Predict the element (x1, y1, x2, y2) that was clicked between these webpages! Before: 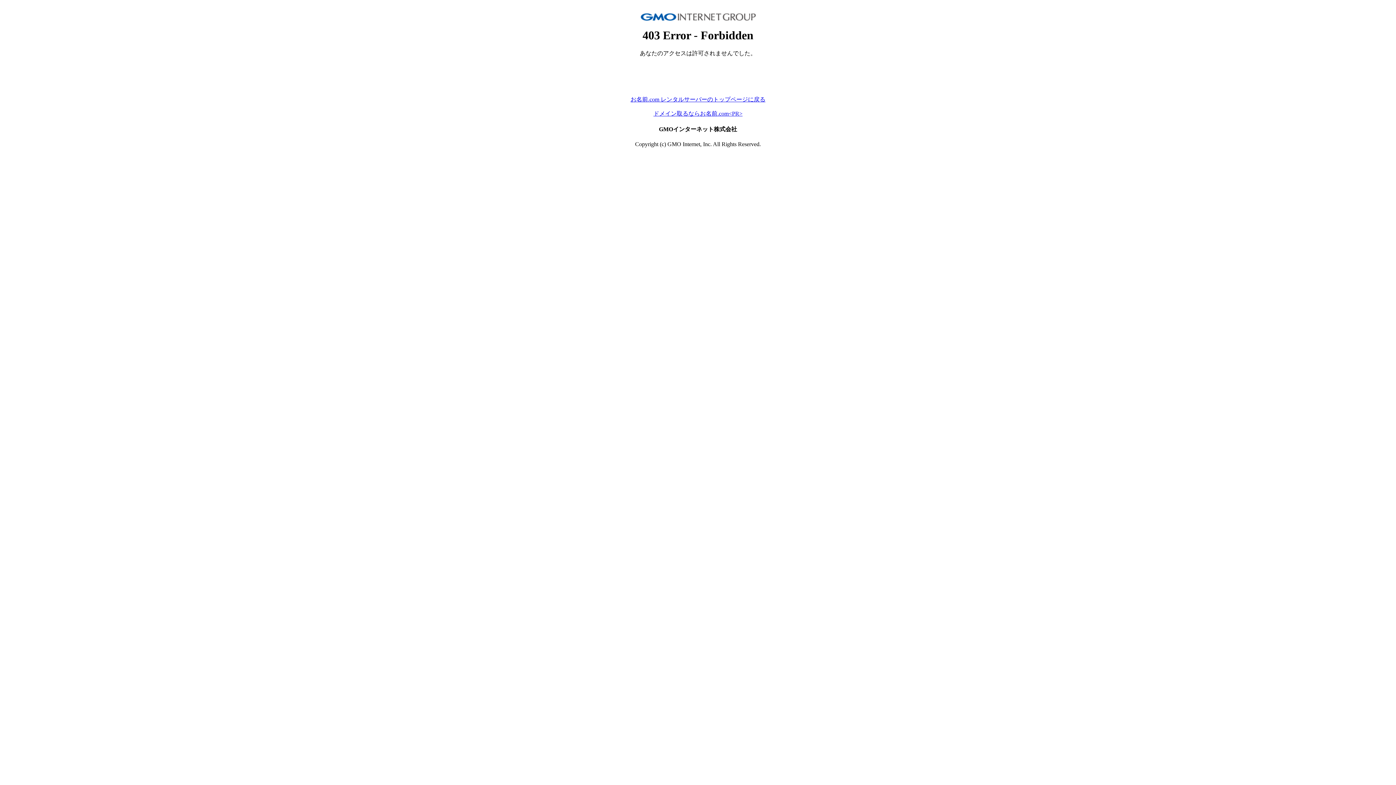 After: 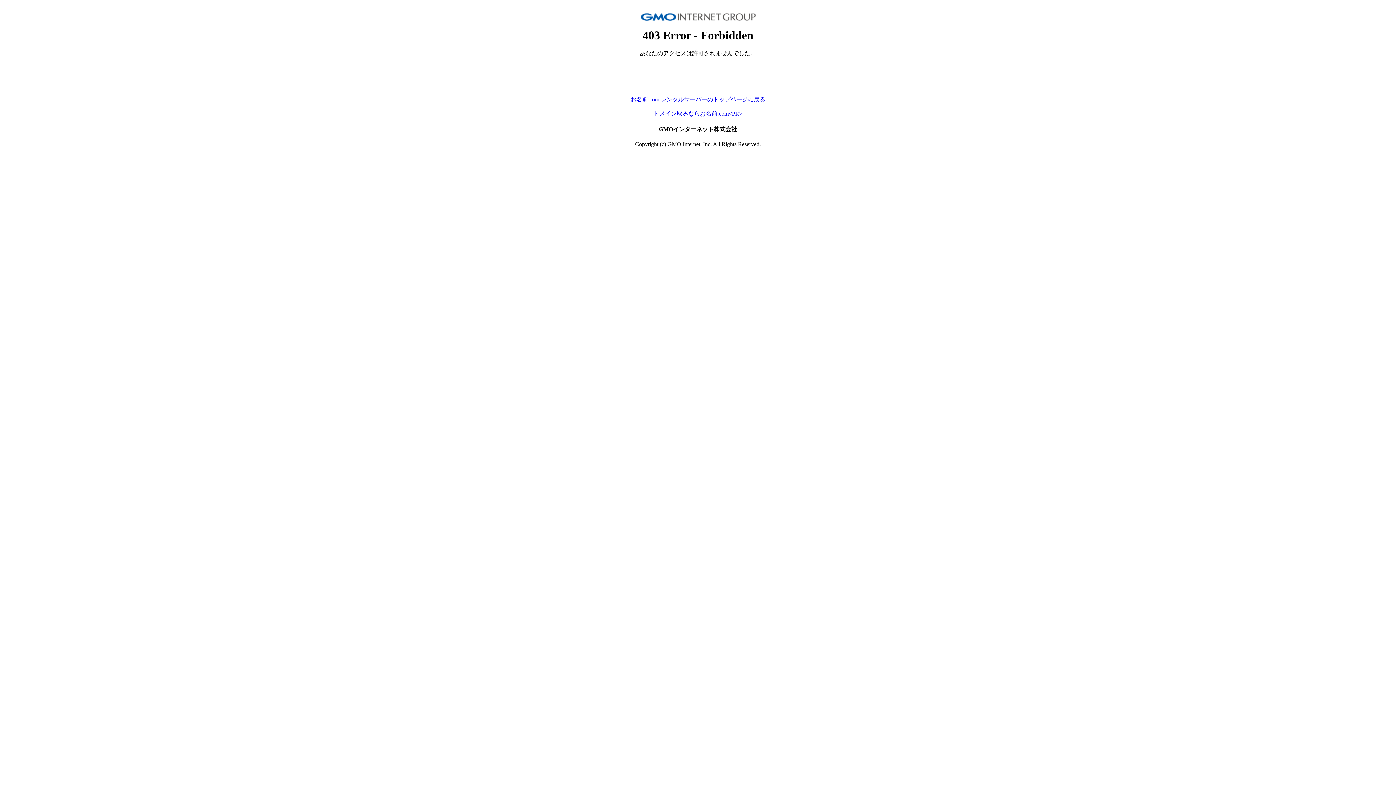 Action: label: ドメイン取るならお名前.com<PR> bbox: (653, 110, 742, 116)